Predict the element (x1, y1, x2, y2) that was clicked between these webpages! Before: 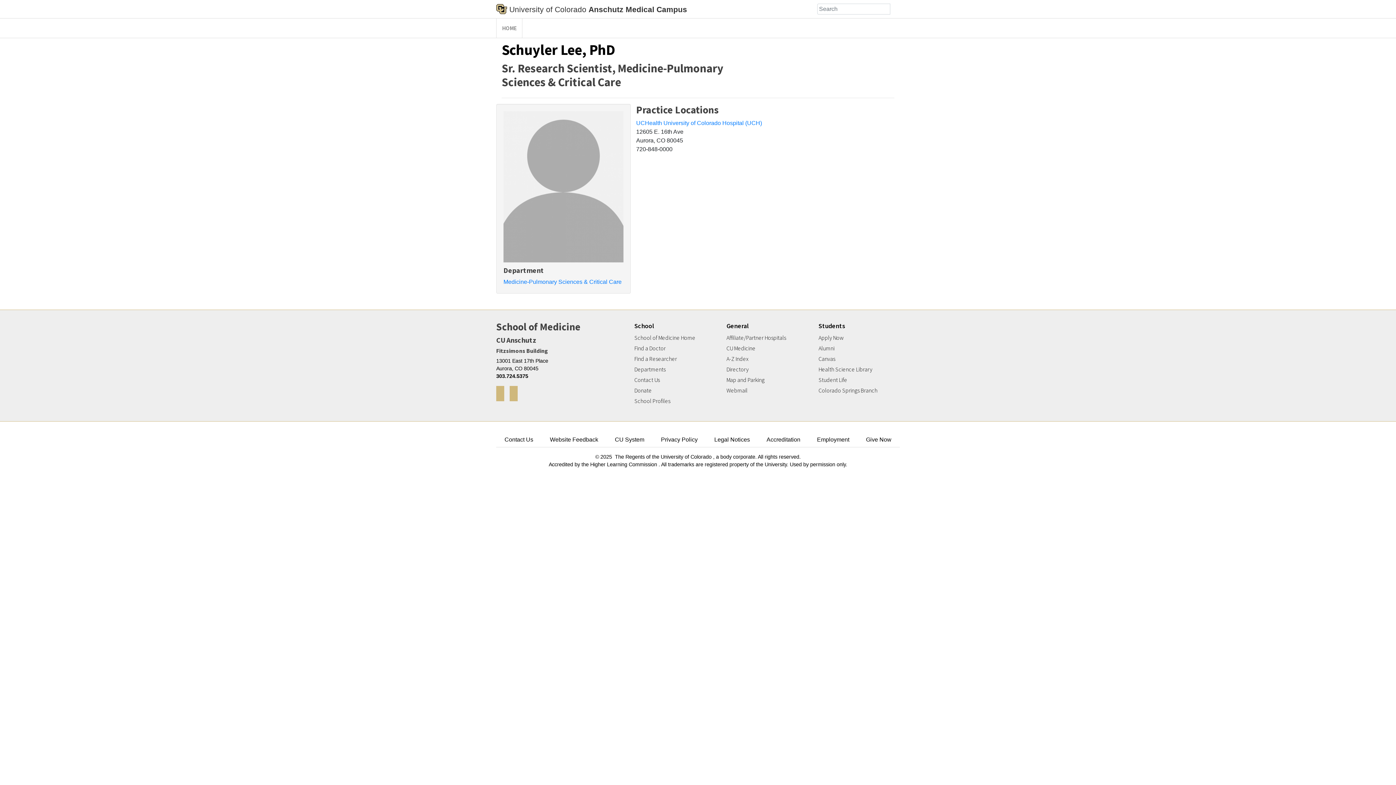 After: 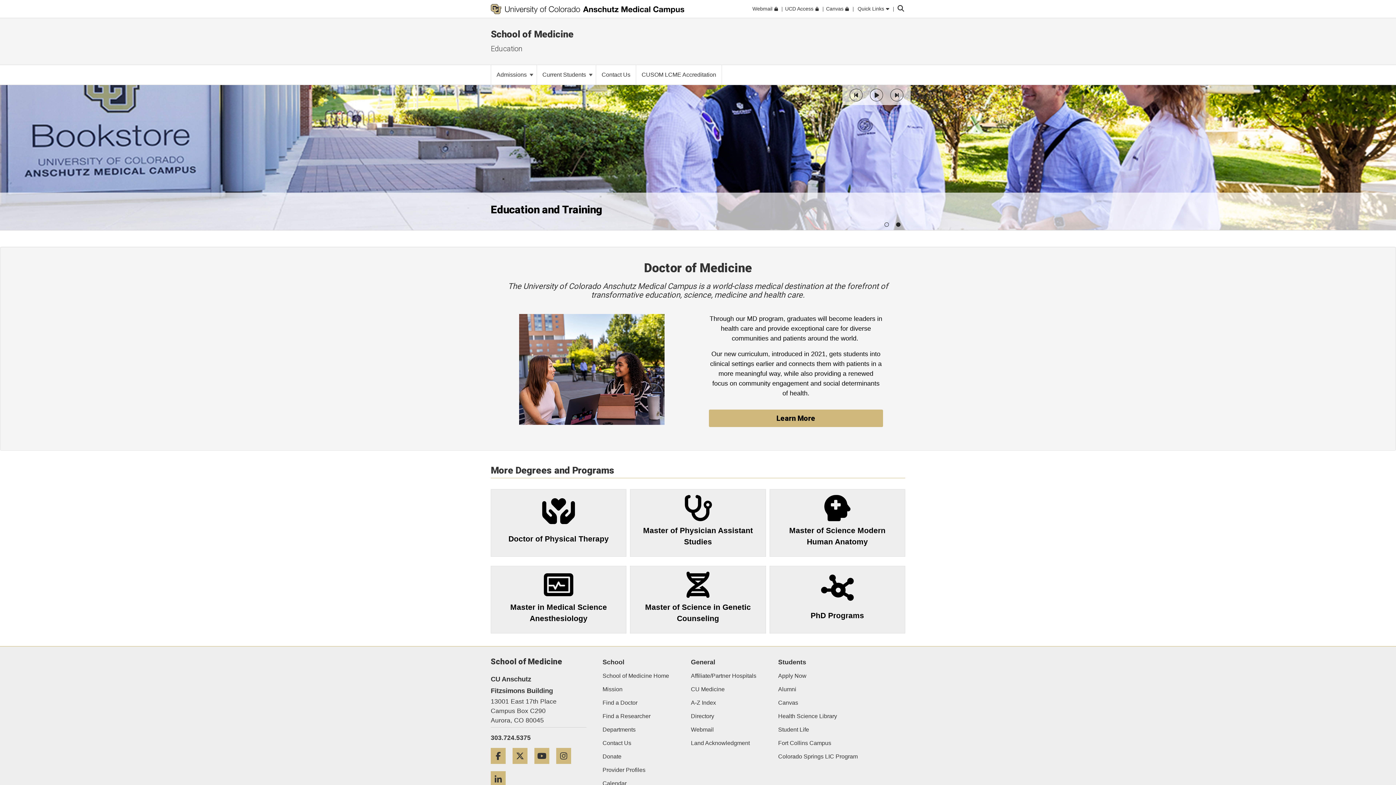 Action: label: Apply Now bbox: (818, 334, 899, 341)